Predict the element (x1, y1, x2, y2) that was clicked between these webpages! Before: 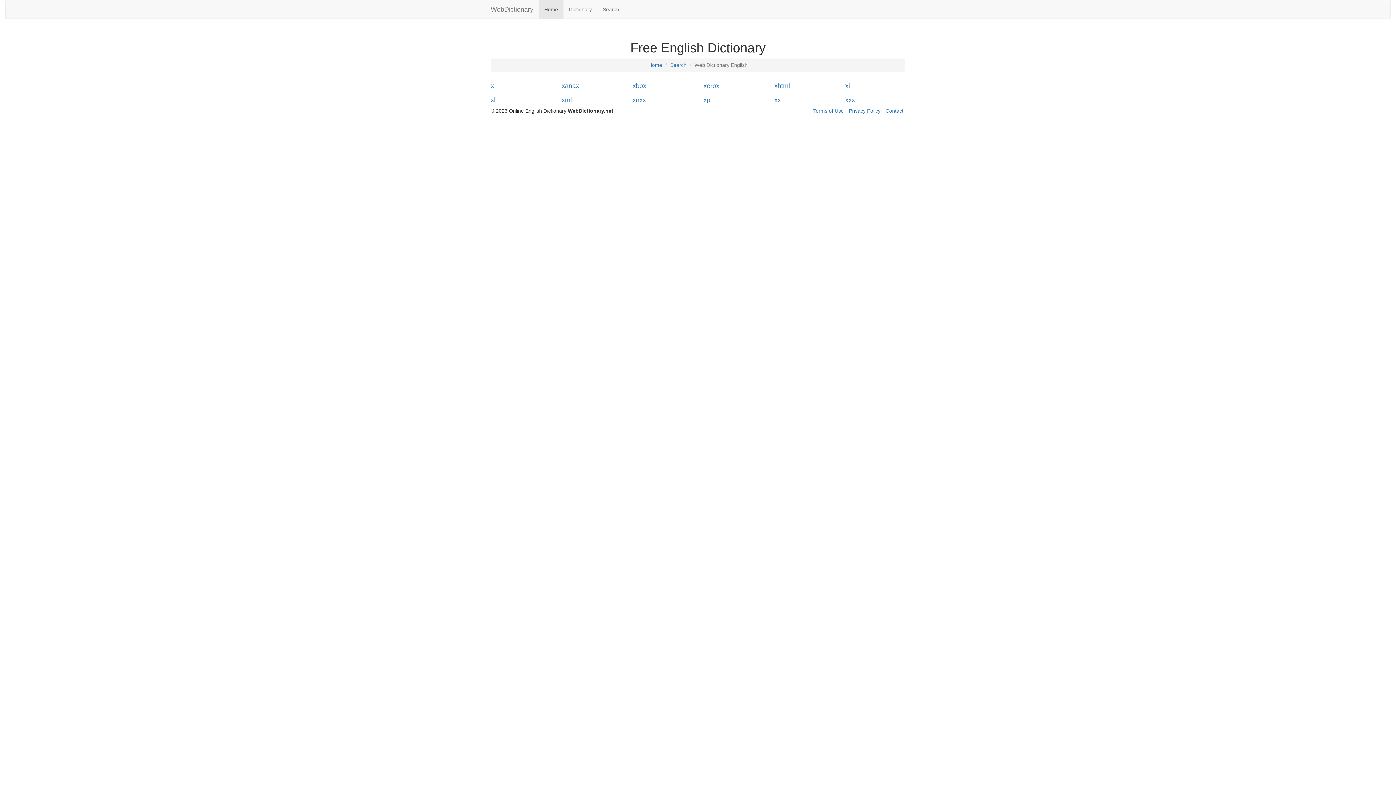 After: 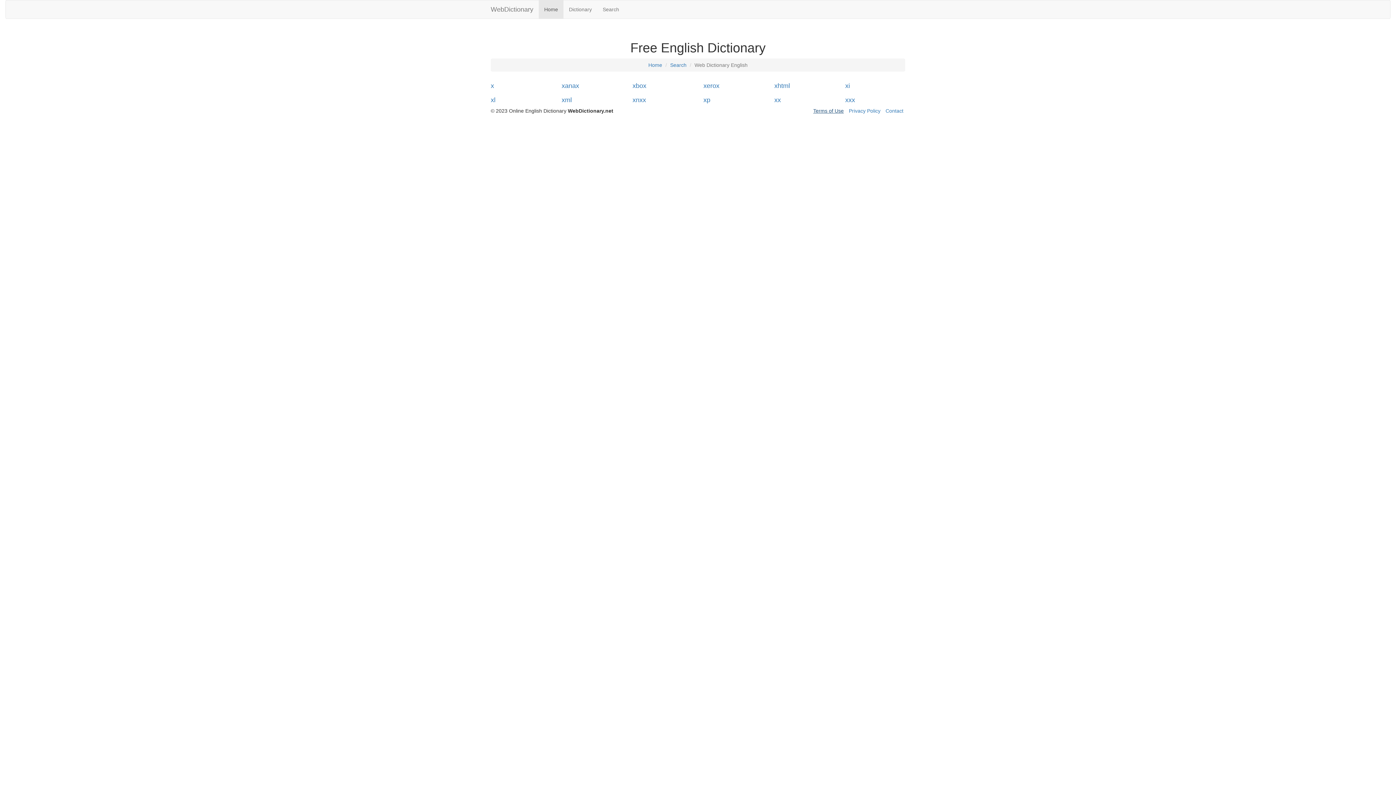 Action: label: Terms of Use bbox: (813, 108, 844, 113)